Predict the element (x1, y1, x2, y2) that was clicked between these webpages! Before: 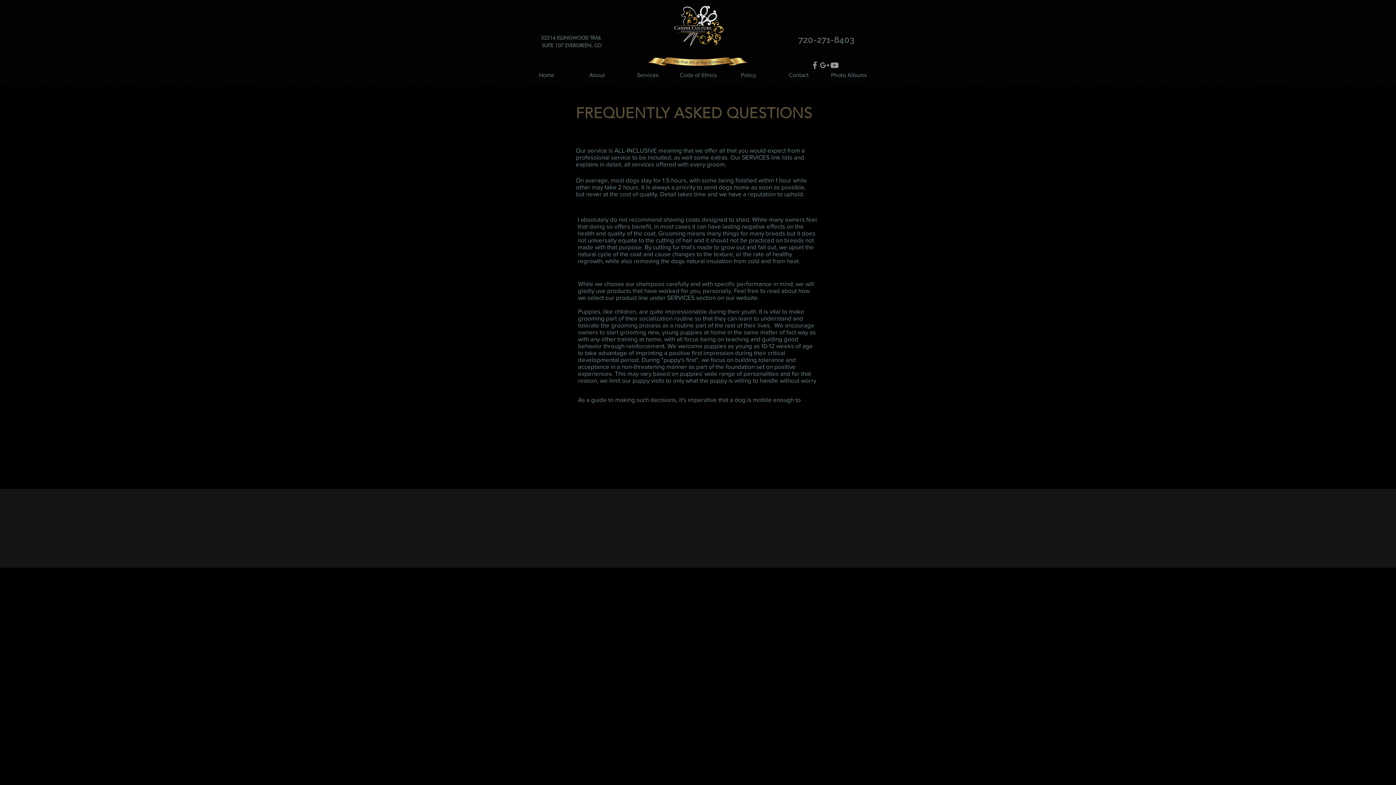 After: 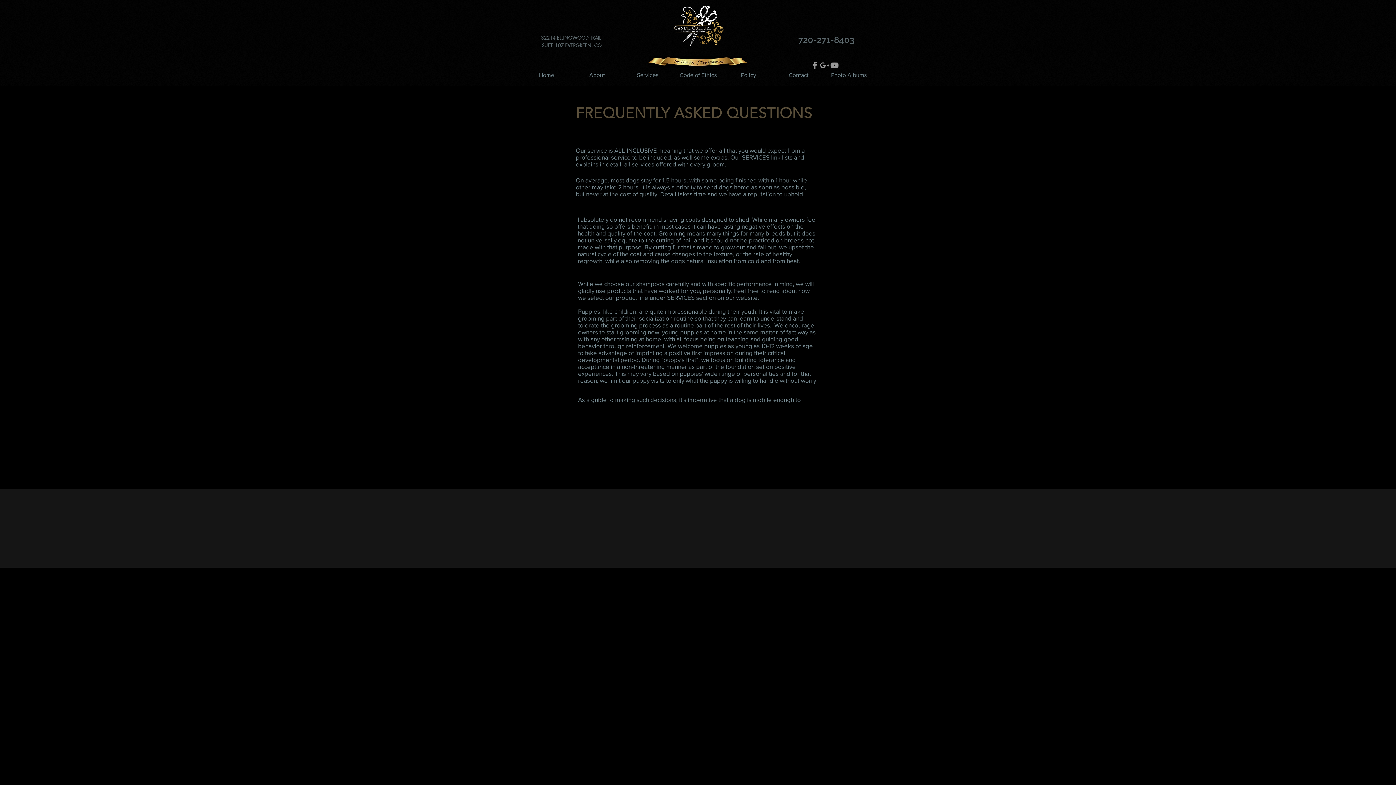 Action: bbox: (798, 34, 854, 45) label: 720-271-8403